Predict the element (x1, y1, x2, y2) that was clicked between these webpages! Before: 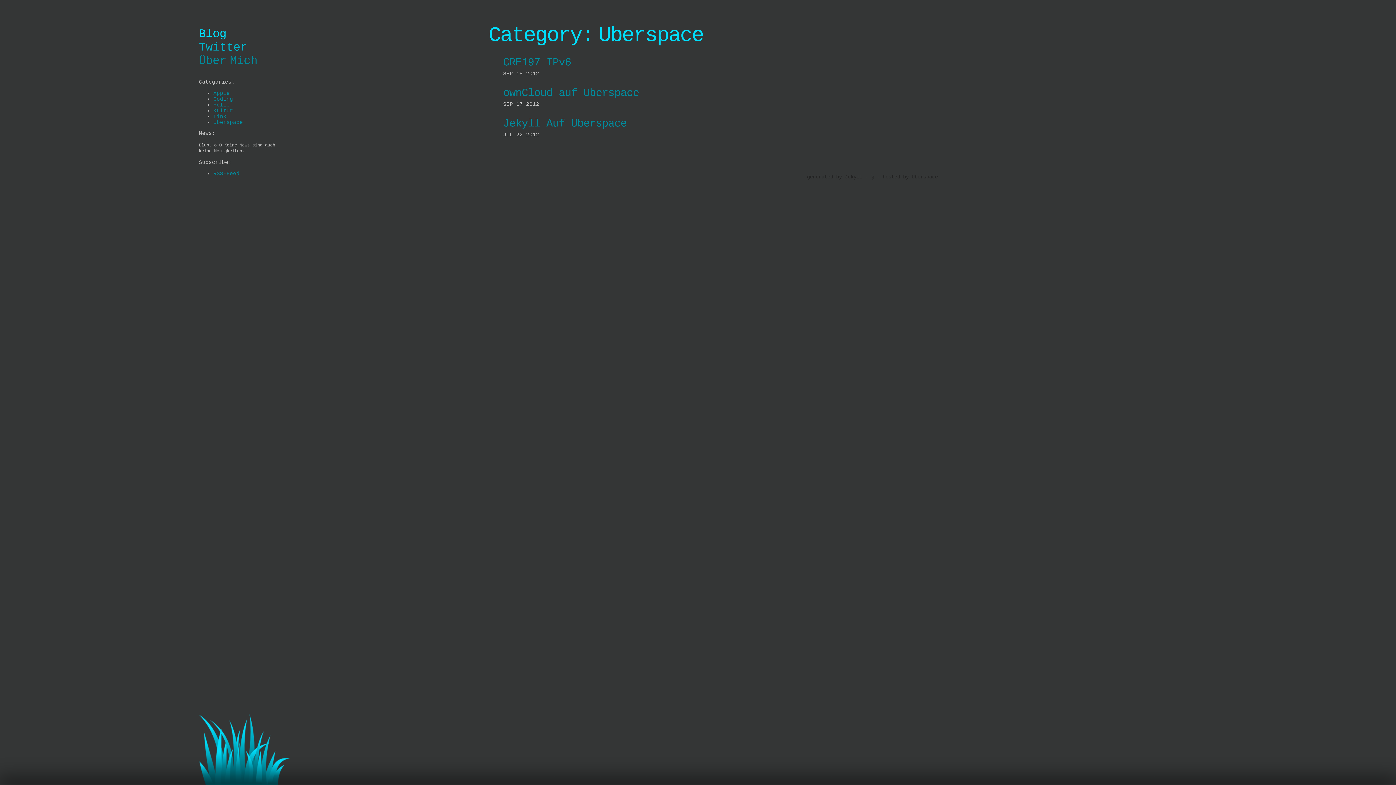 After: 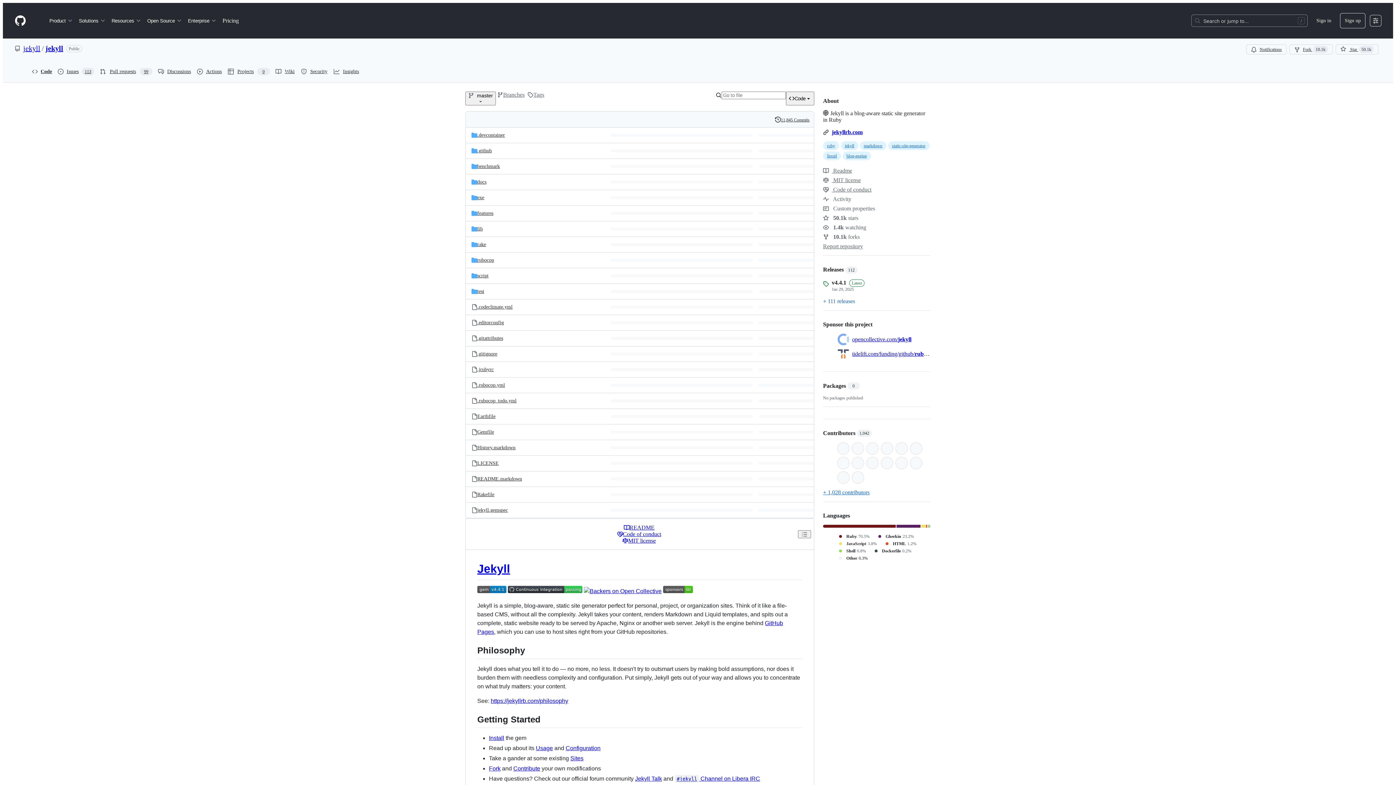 Action: bbox: (845, 174, 862, 180) label: Jekyll